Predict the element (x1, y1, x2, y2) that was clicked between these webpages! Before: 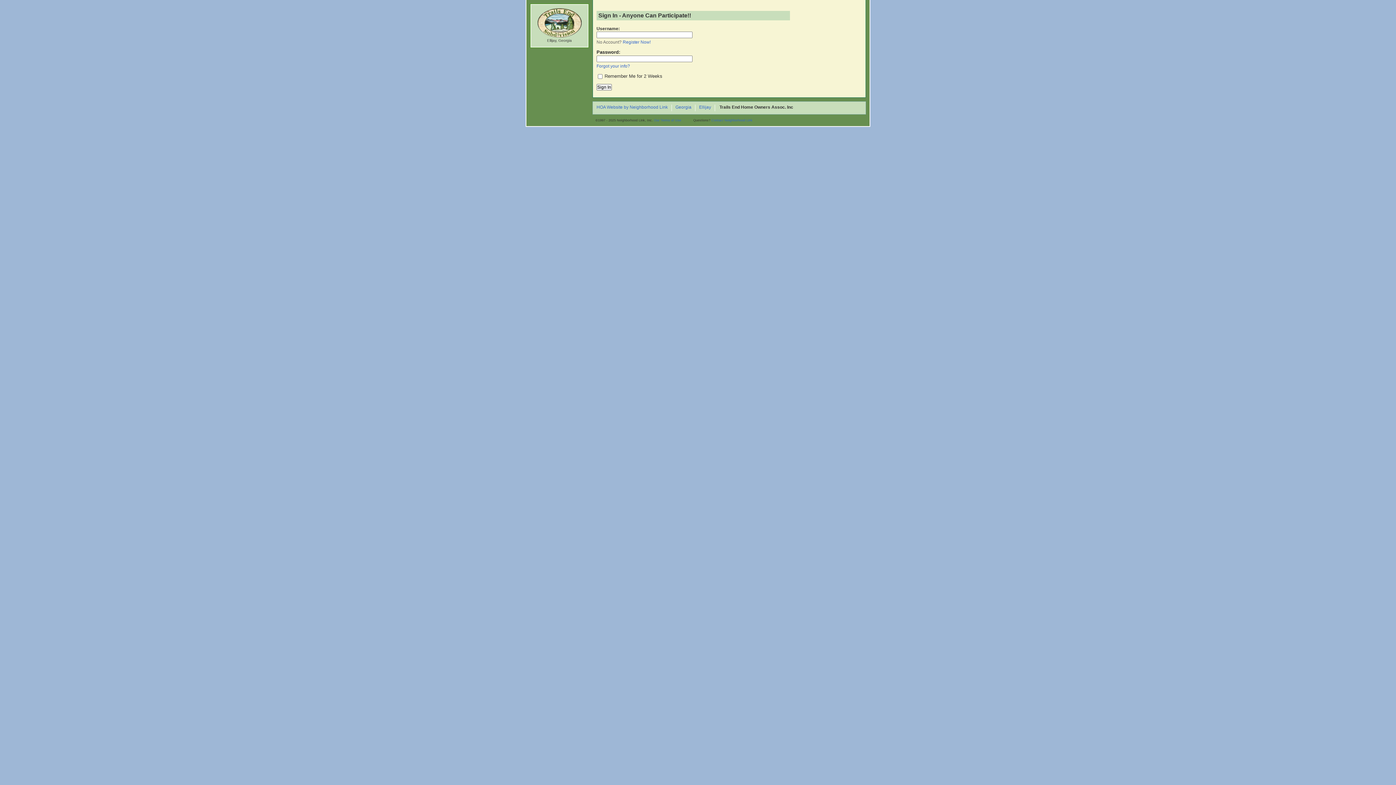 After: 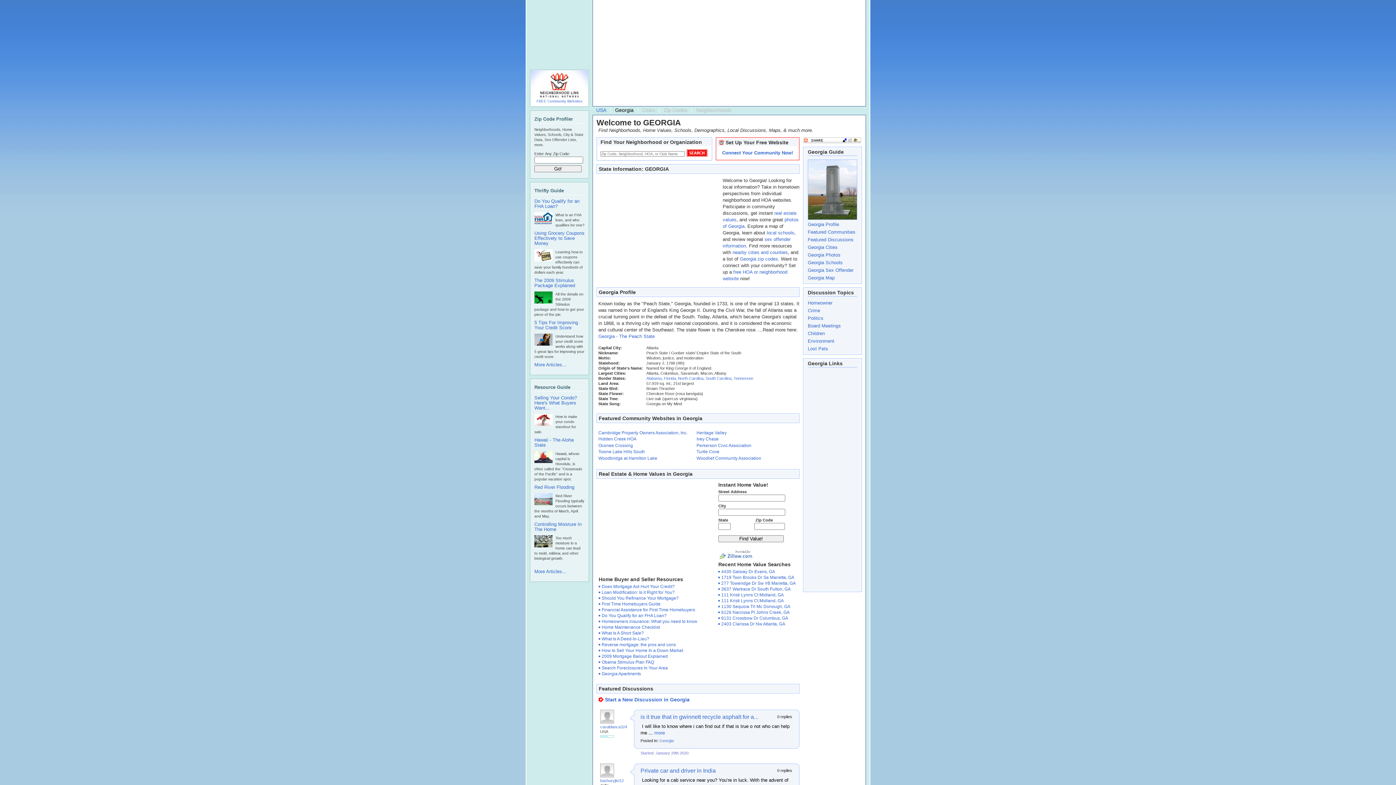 Action: label: Georgia bbox: (675, 105, 691, 110)